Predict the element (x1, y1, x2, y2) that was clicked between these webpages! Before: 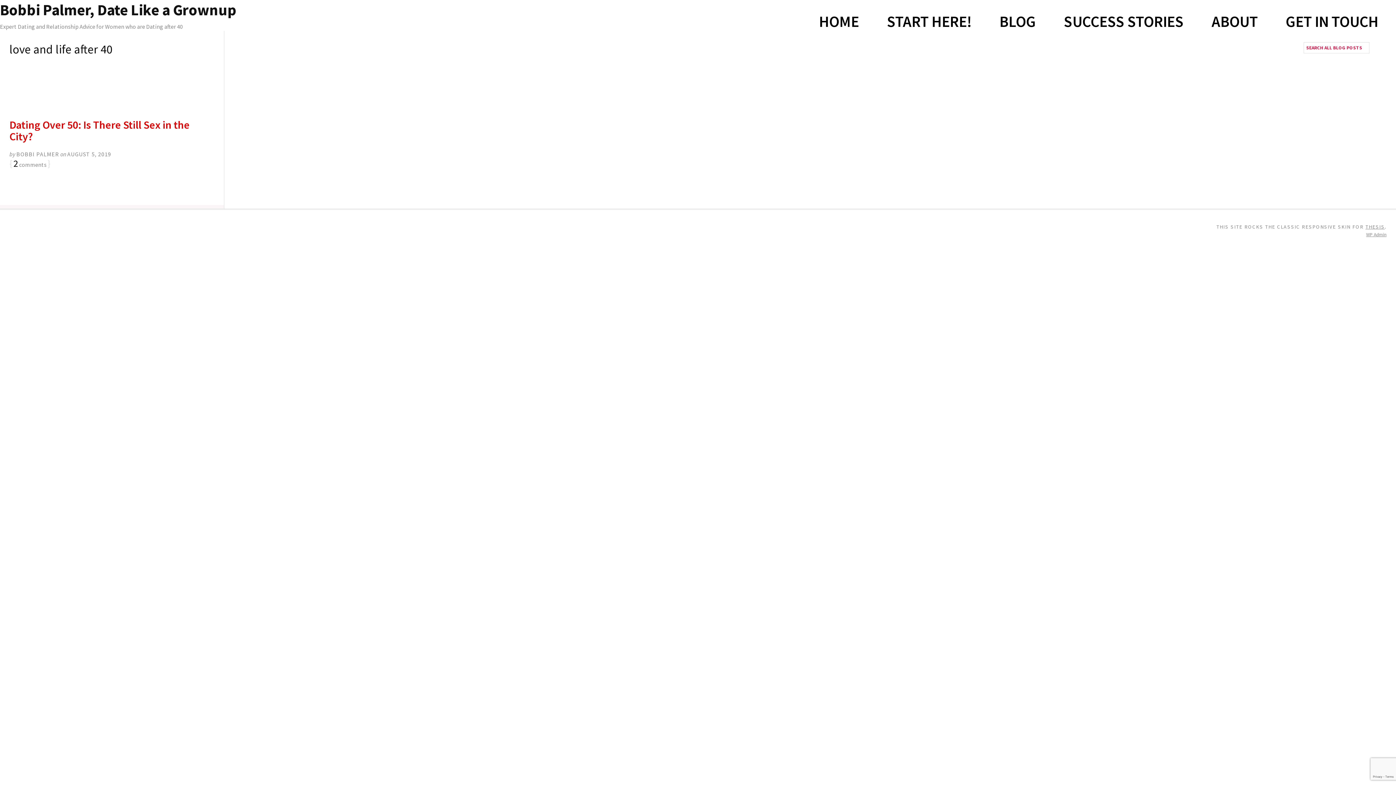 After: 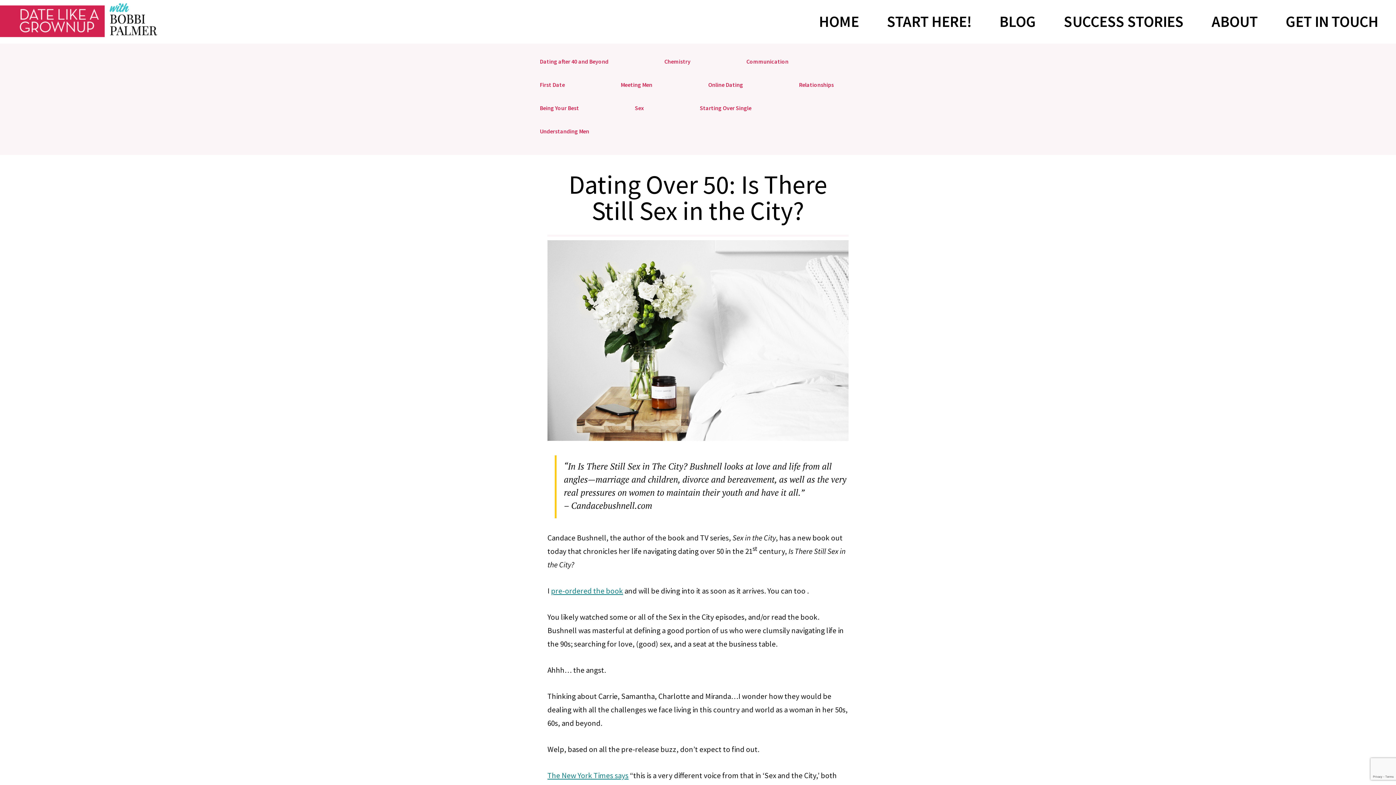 Action: label: 2 comments bbox: (13, 158, 46, 169)